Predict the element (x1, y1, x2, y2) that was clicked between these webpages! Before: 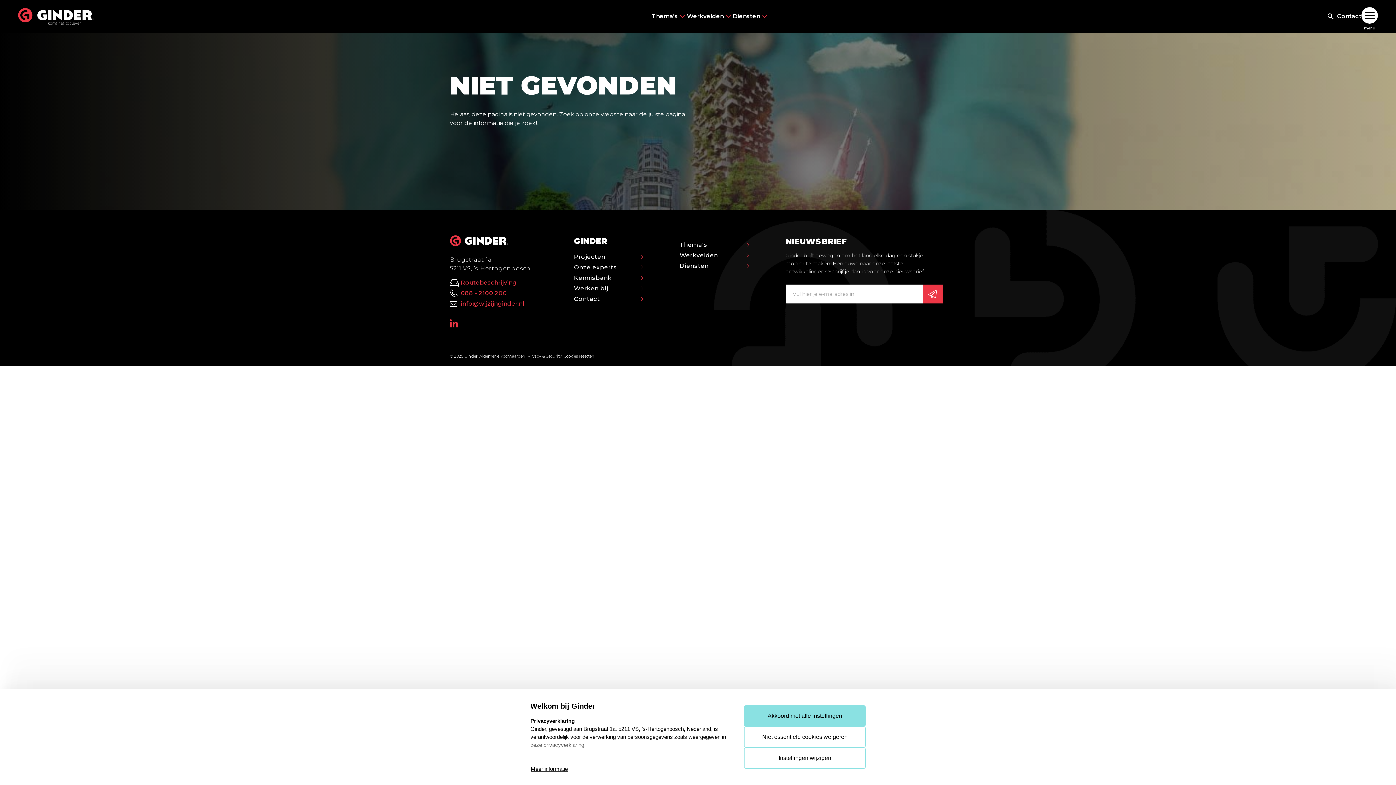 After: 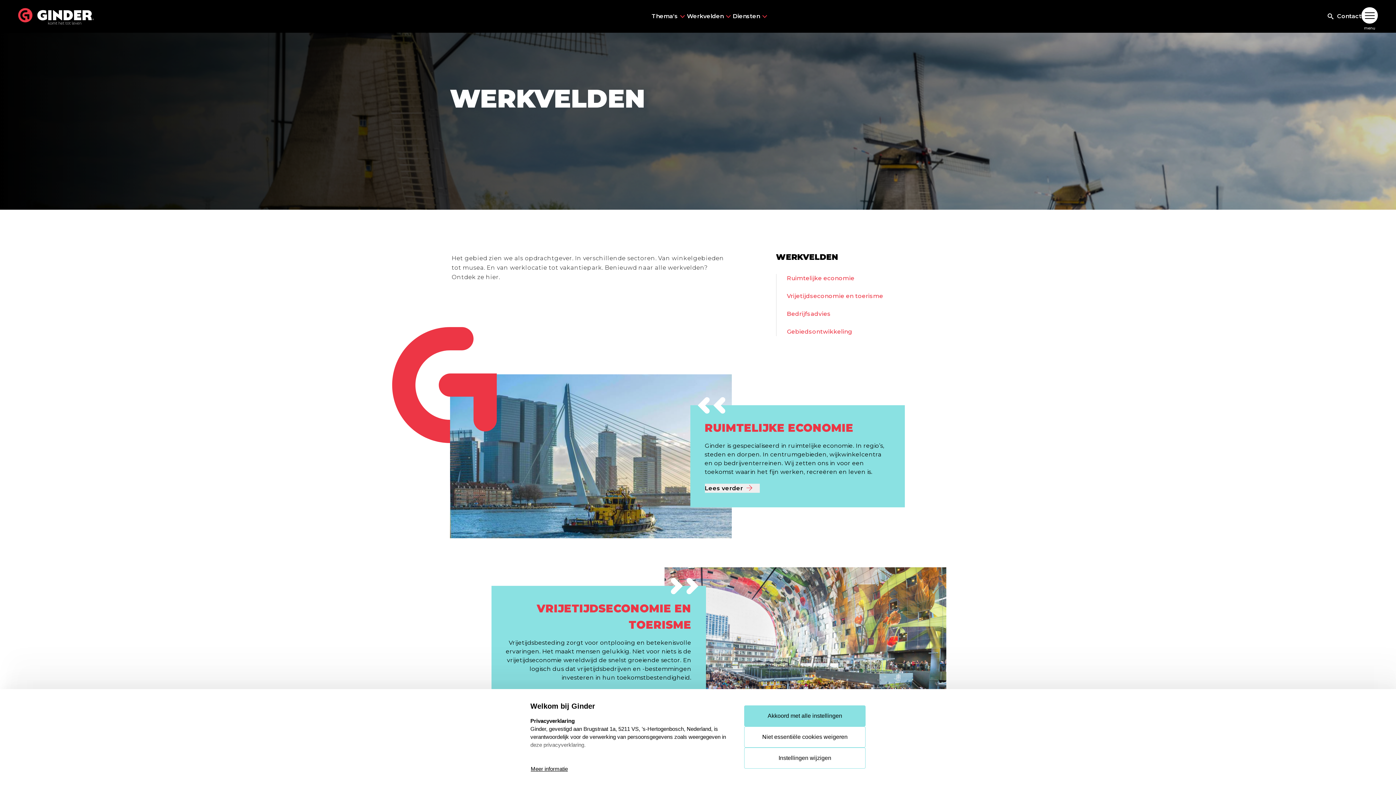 Action: label: Werkvelden bbox: (679, 251, 749, 260)